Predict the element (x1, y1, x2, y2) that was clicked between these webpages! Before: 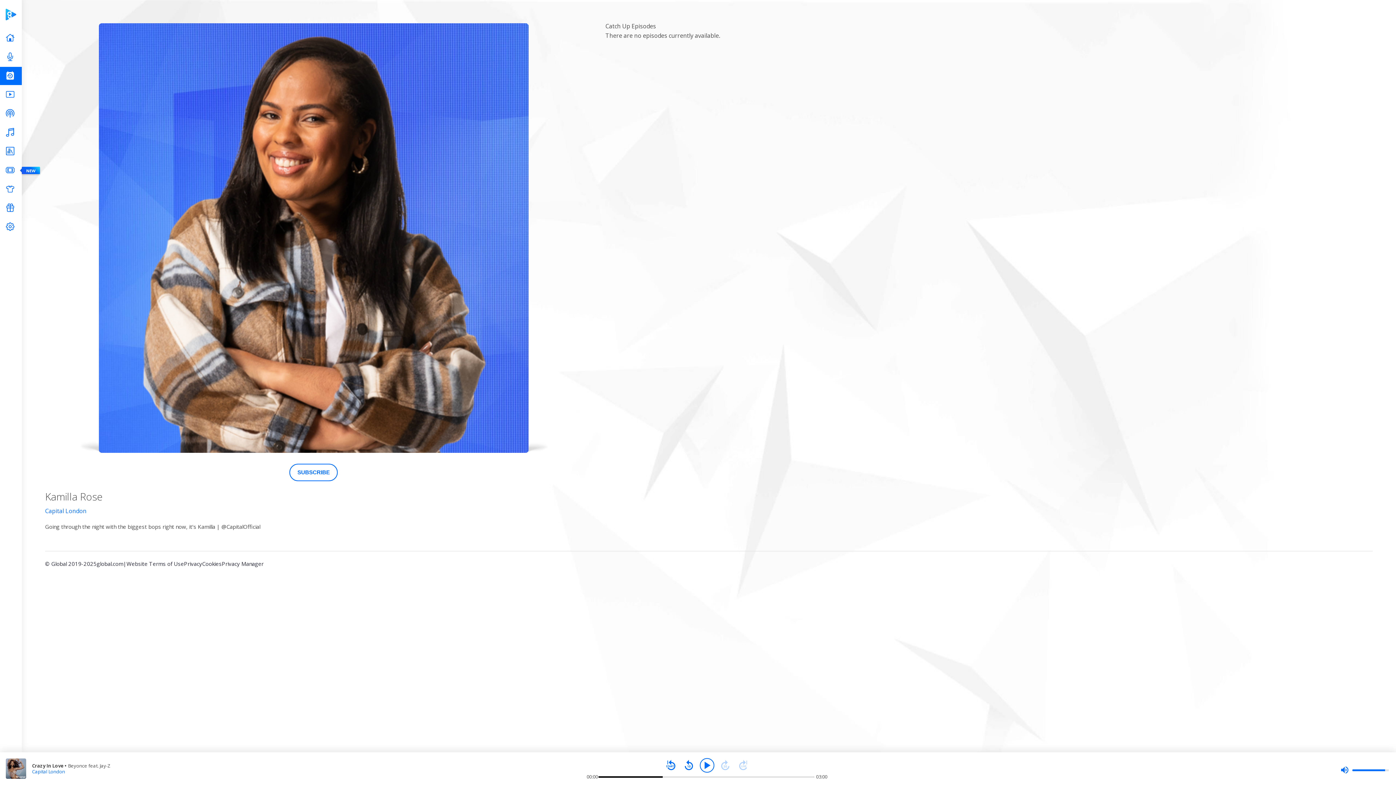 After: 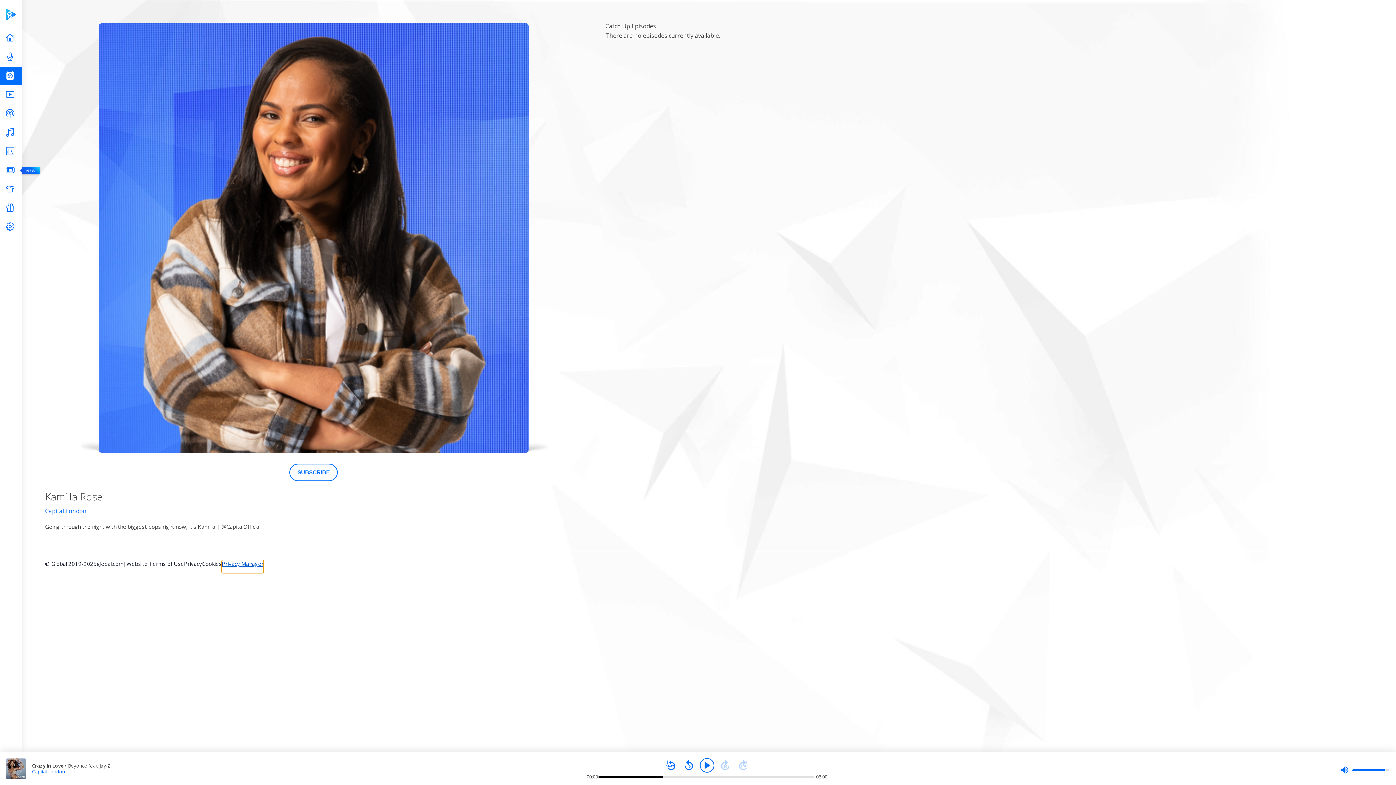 Action: label: Privacy Manager bbox: (221, 560, 263, 573)